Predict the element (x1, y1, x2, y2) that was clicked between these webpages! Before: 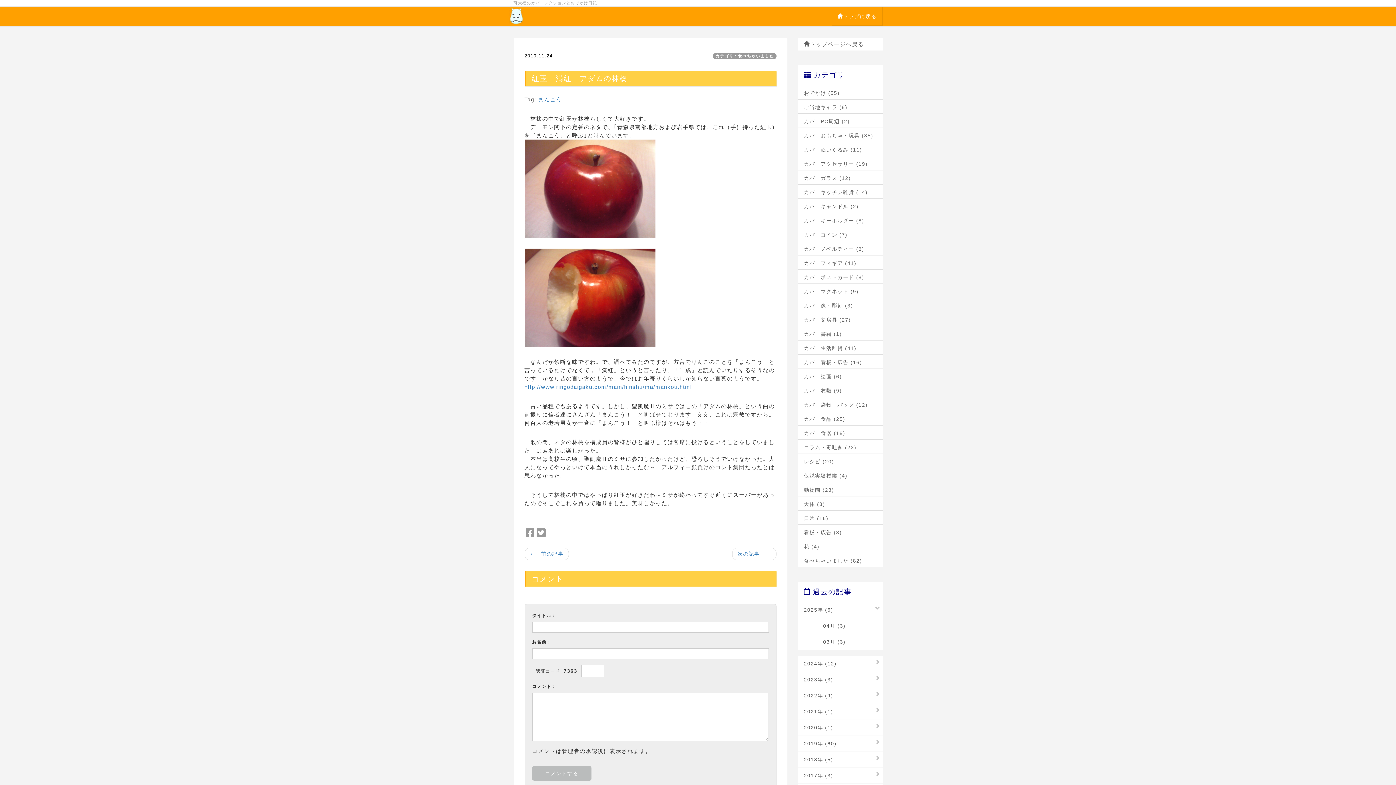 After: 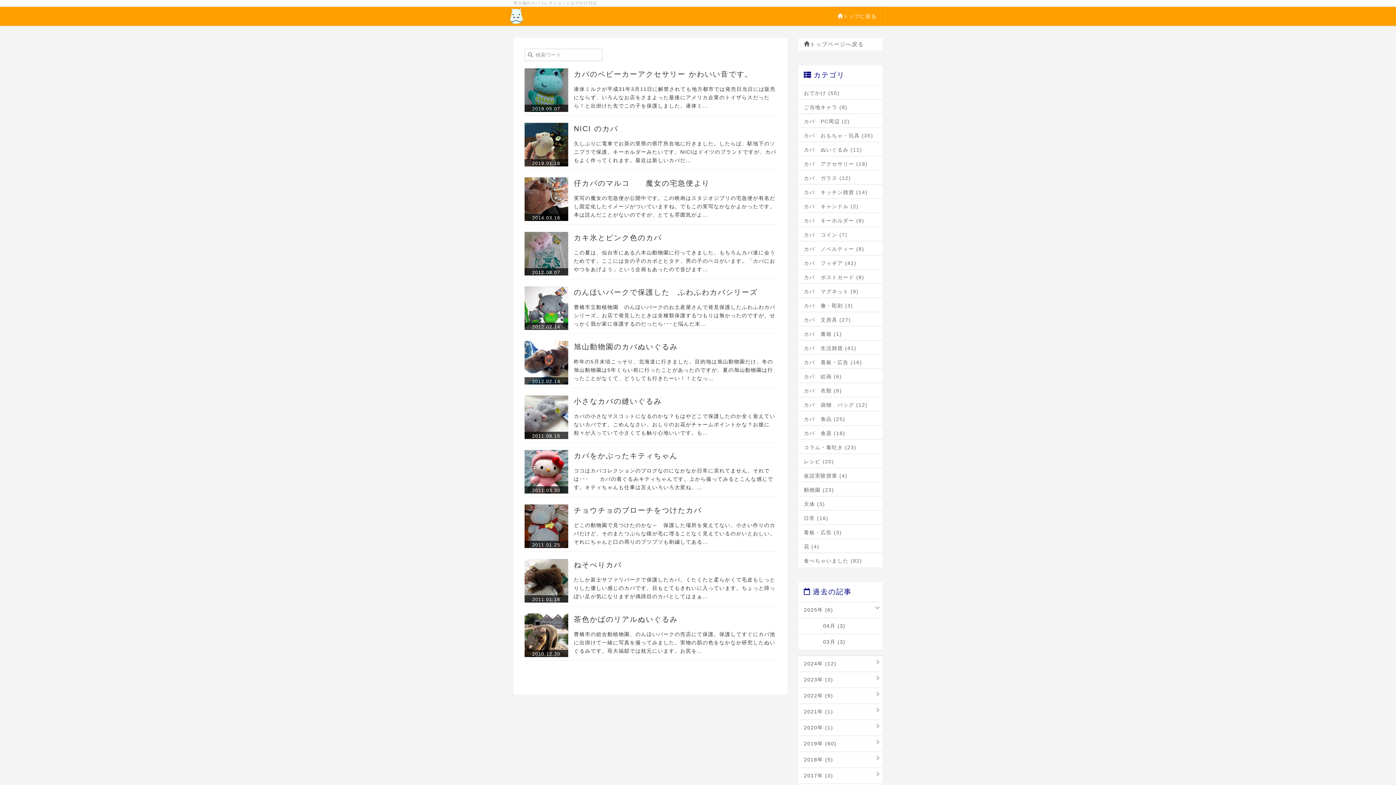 Action: label: カバ　ぬいぐるみ (11) bbox: (804, 145, 877, 154)